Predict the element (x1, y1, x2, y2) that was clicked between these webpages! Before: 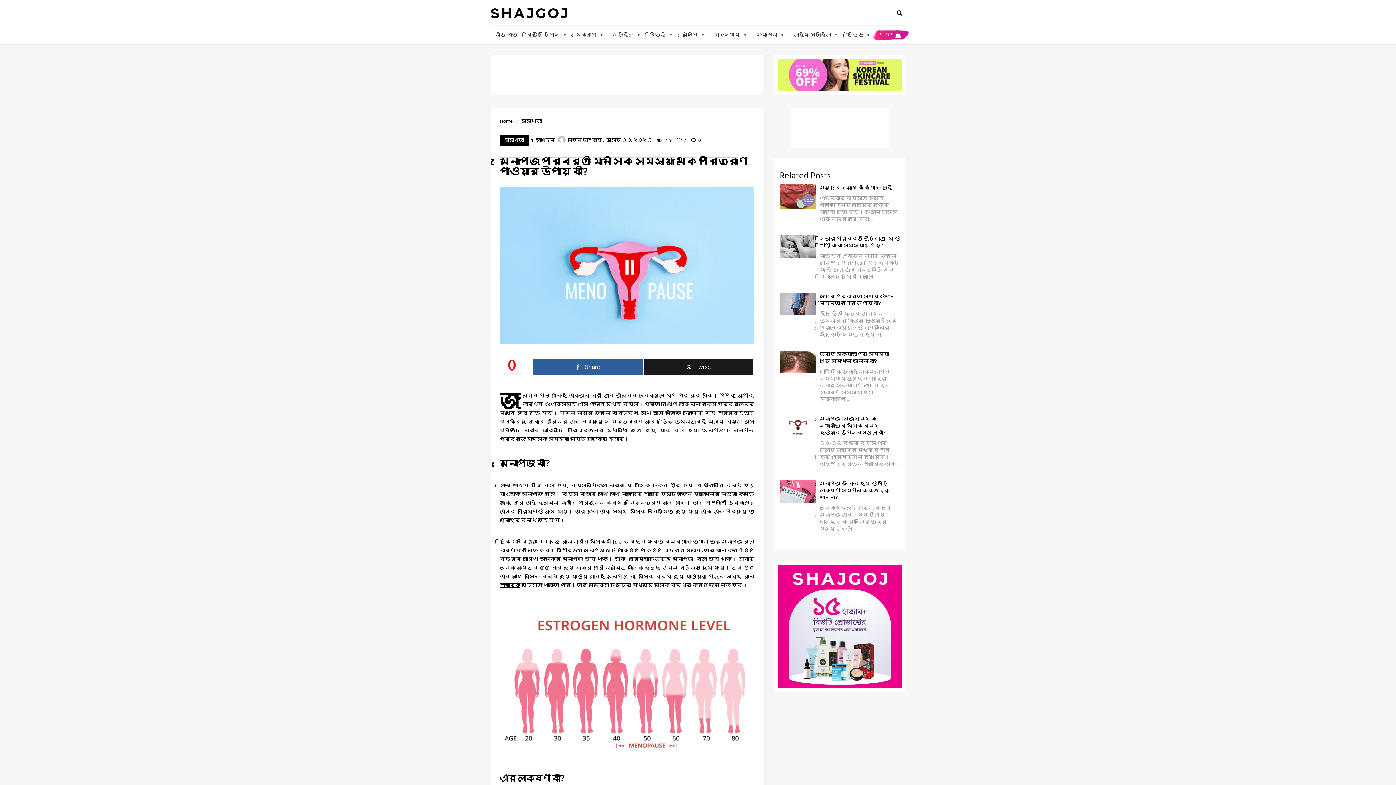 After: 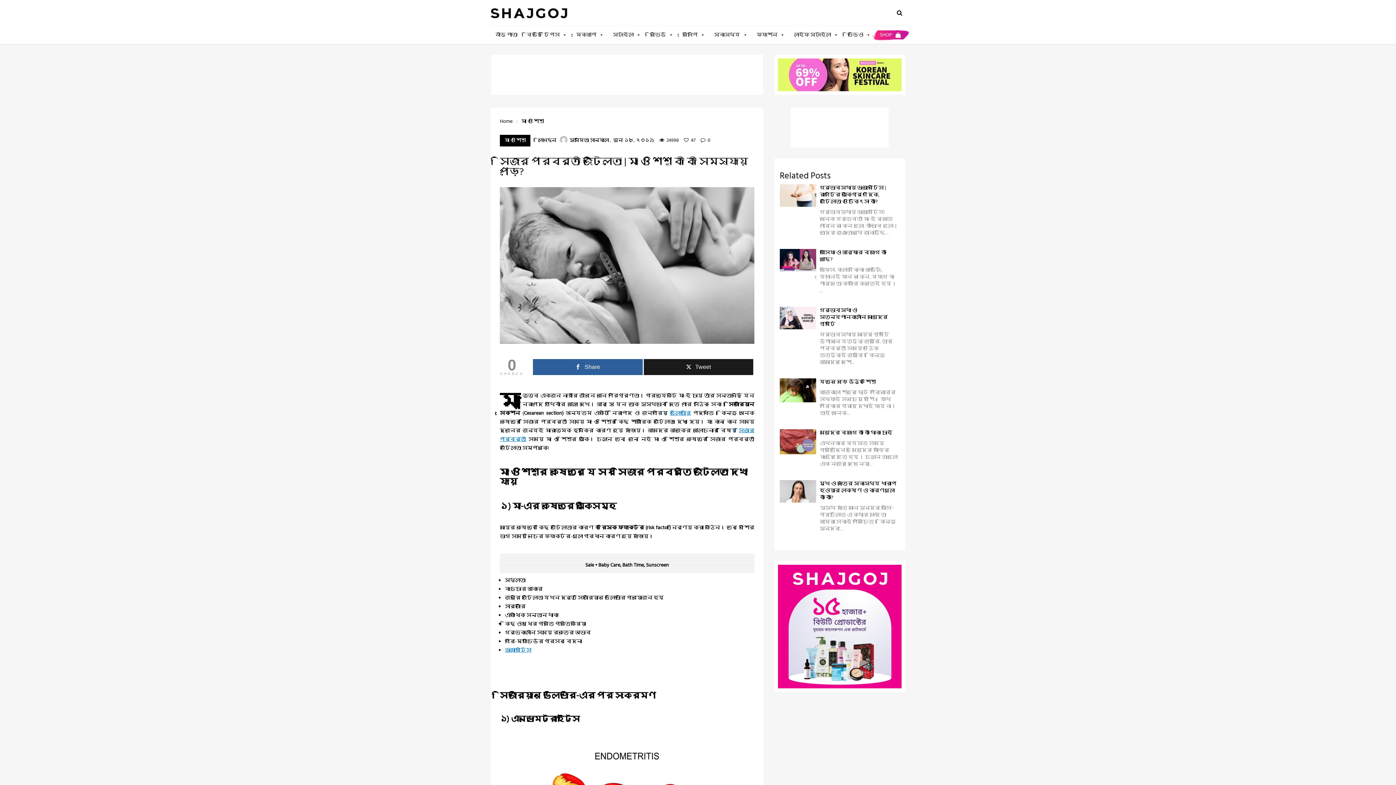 Action: bbox: (780, 241, 816, 250)